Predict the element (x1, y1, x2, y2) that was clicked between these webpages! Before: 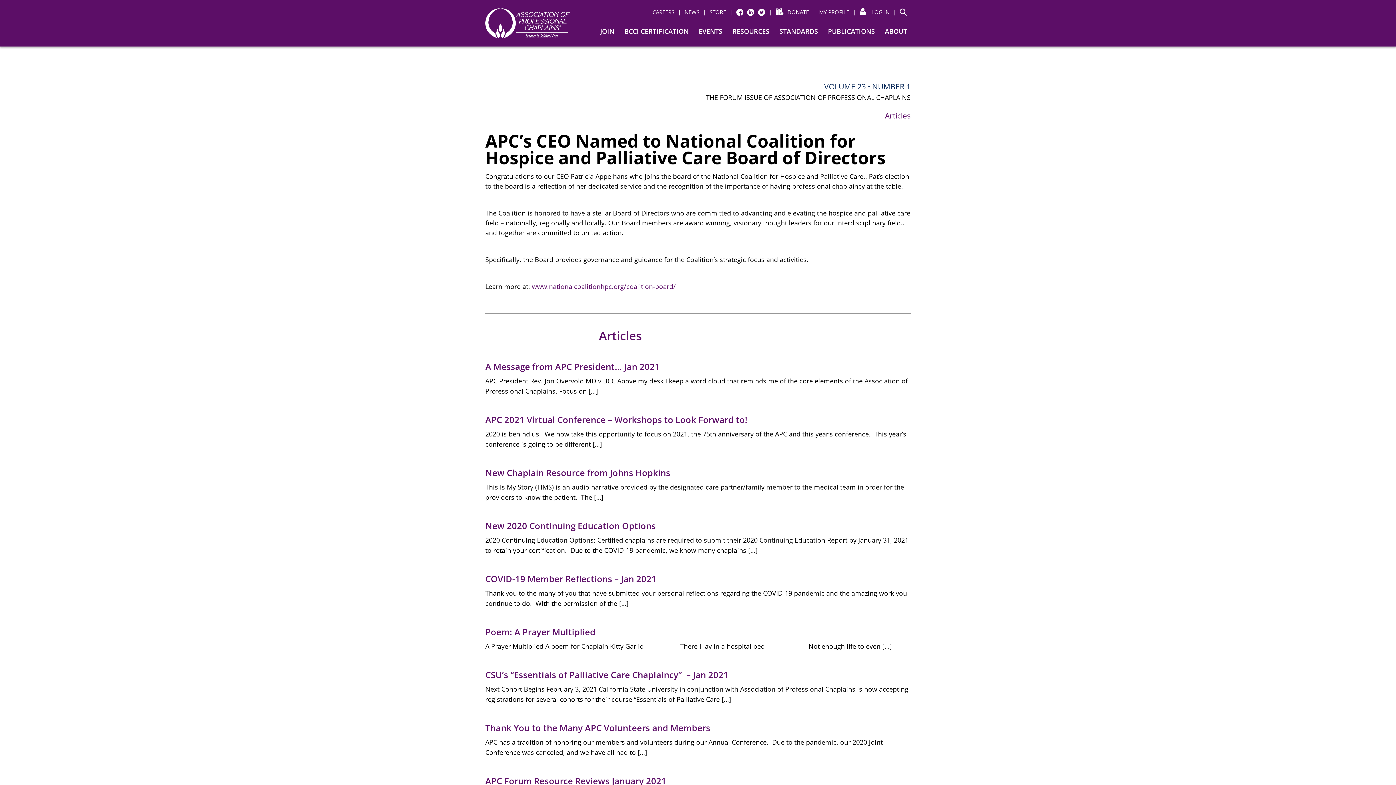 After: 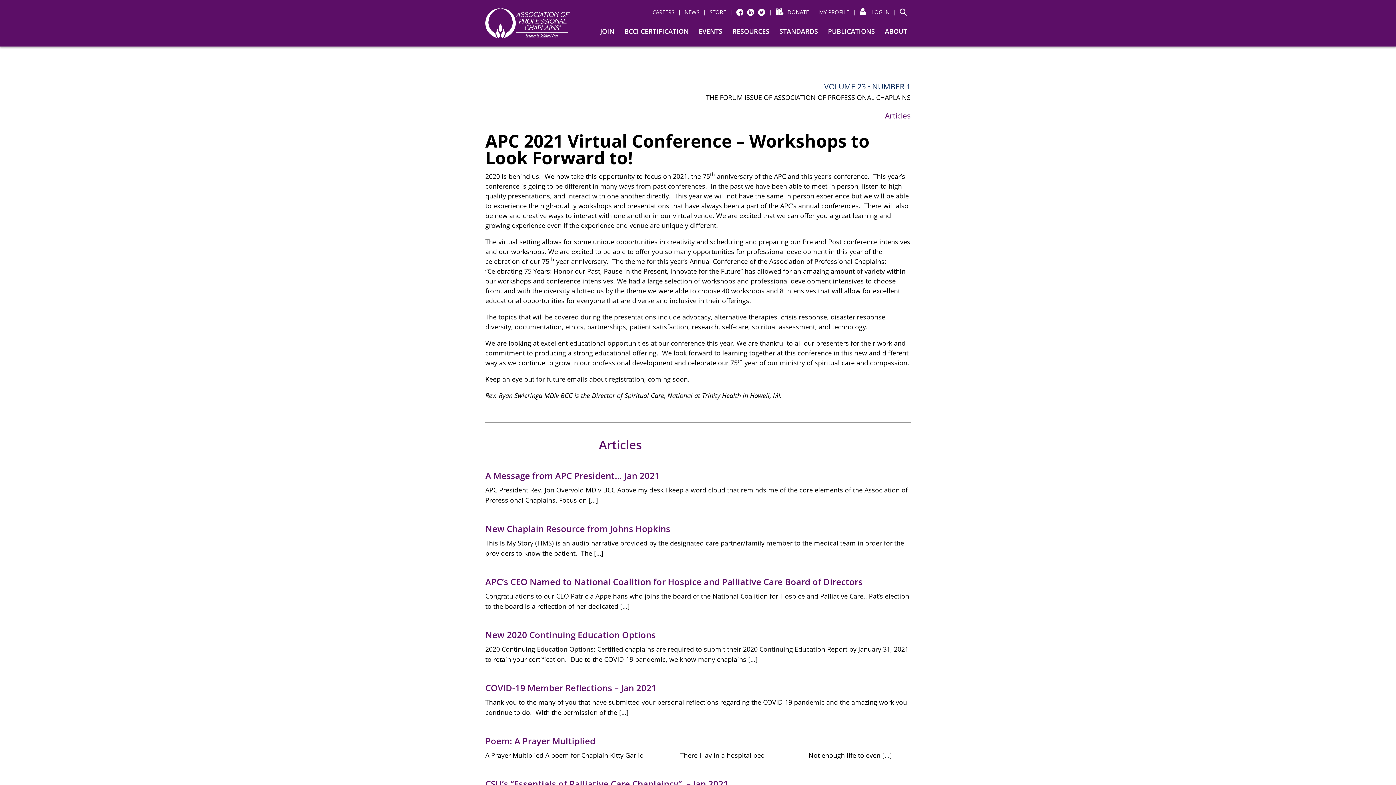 Action: label: APC 2021 Virtual Conference – Workshops to Look Forward to! bbox: (485, 413, 747, 425)